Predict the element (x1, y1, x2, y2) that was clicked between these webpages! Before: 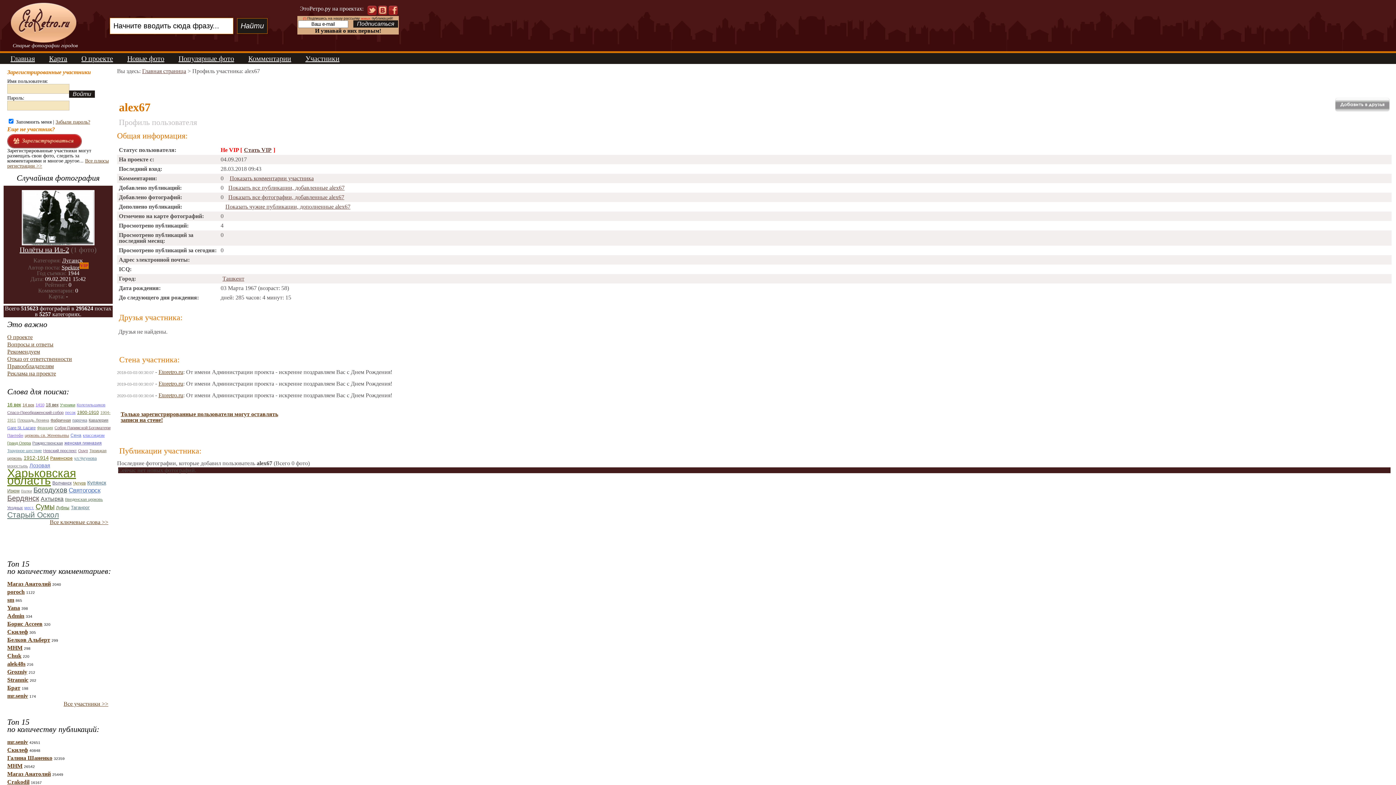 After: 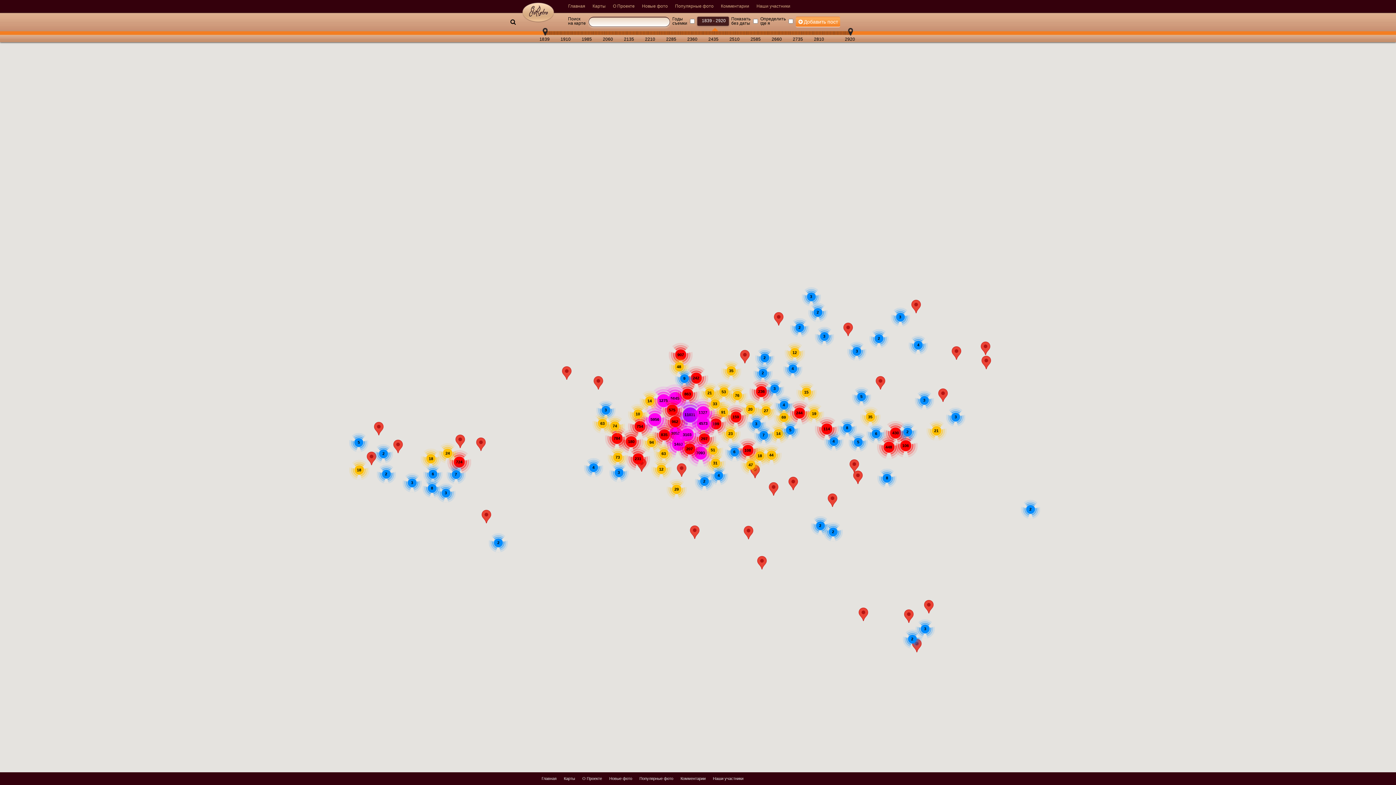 Action: label: Карта bbox: (41, 54, 74, 62)